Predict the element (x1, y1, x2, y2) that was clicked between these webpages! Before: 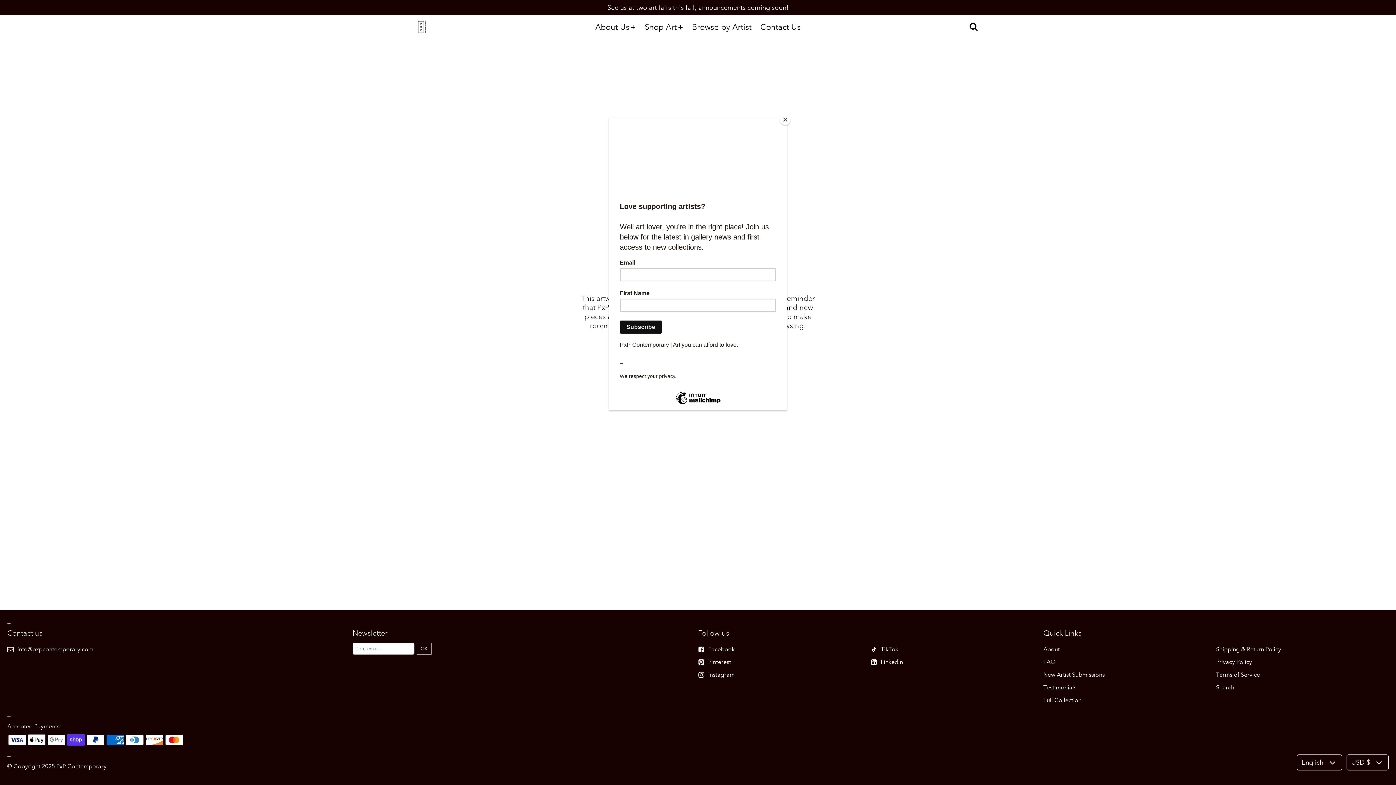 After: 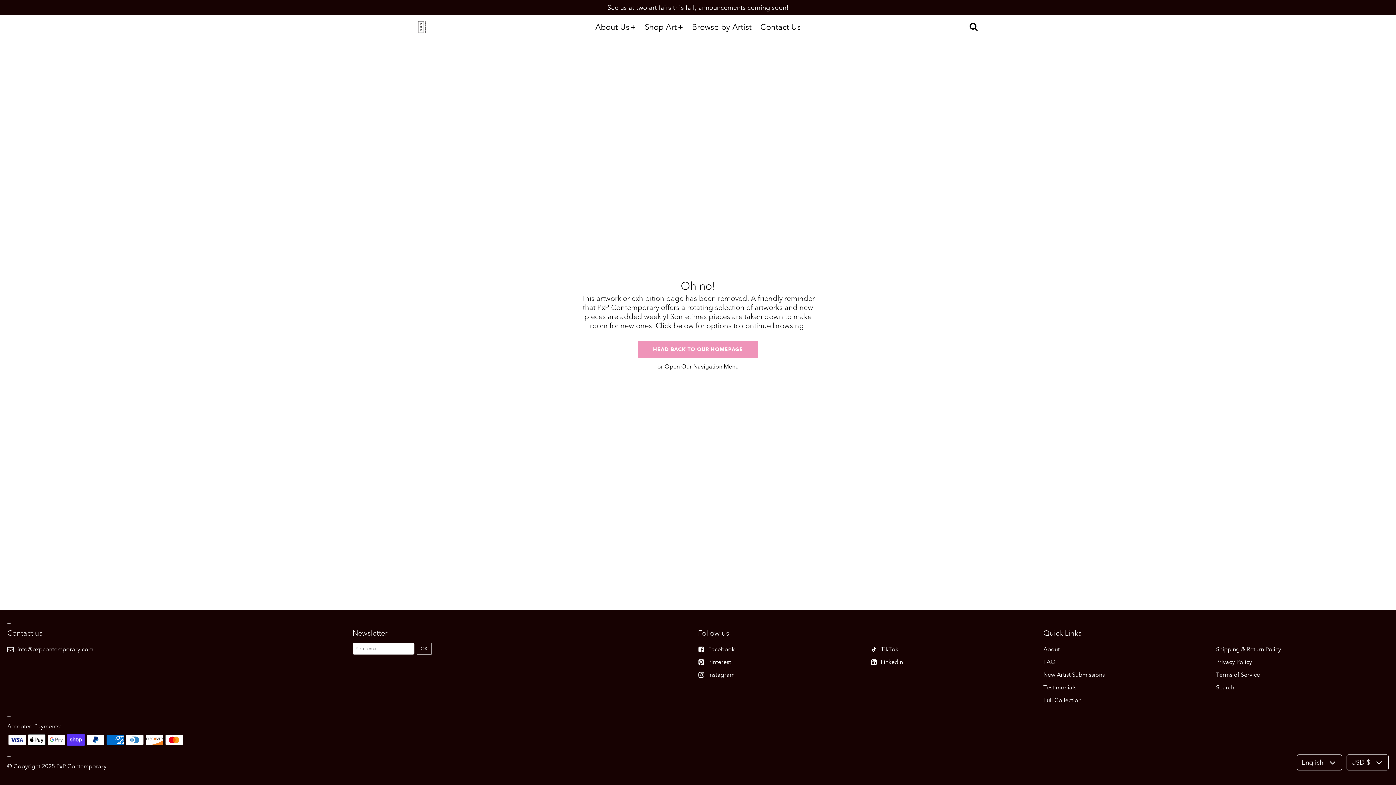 Action: label: Close bbox: (780, 114, 790, 125)